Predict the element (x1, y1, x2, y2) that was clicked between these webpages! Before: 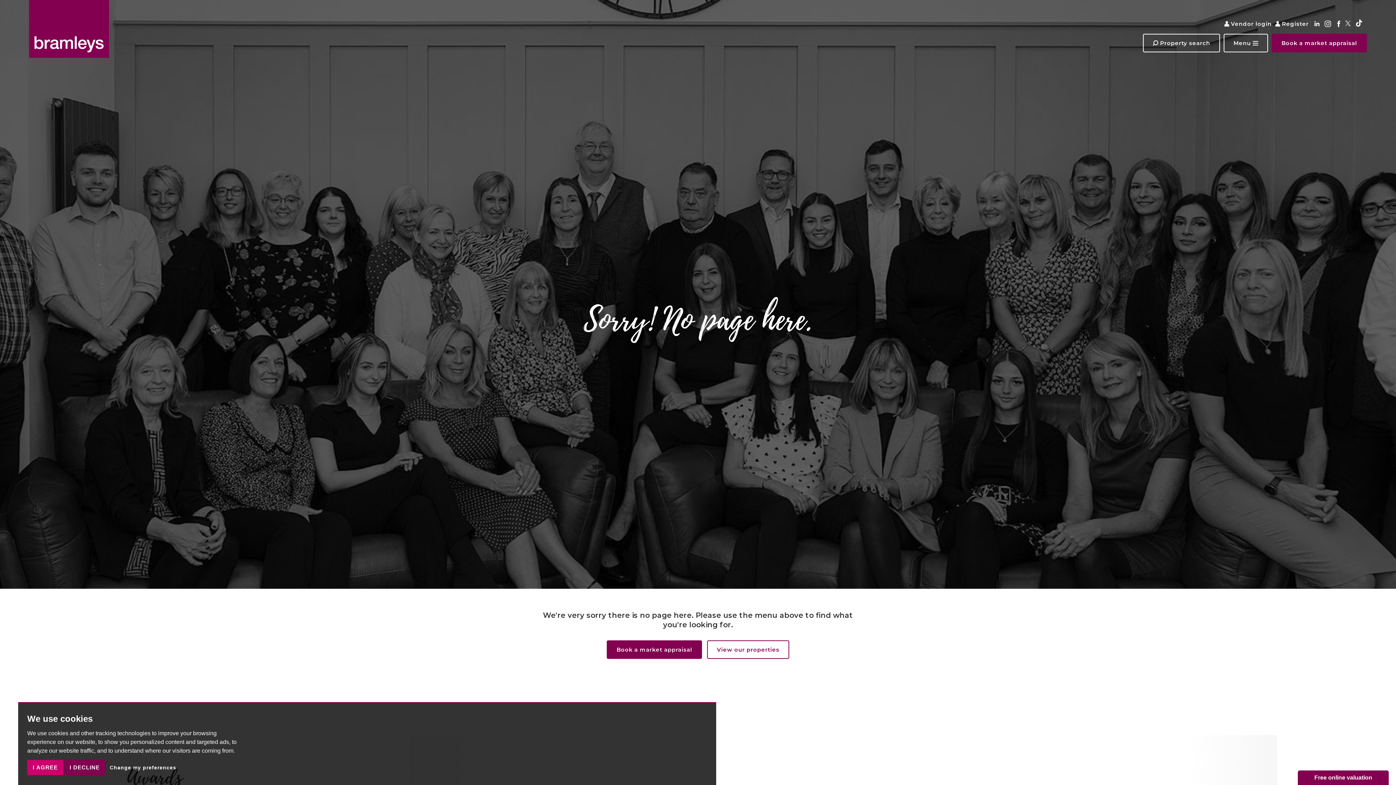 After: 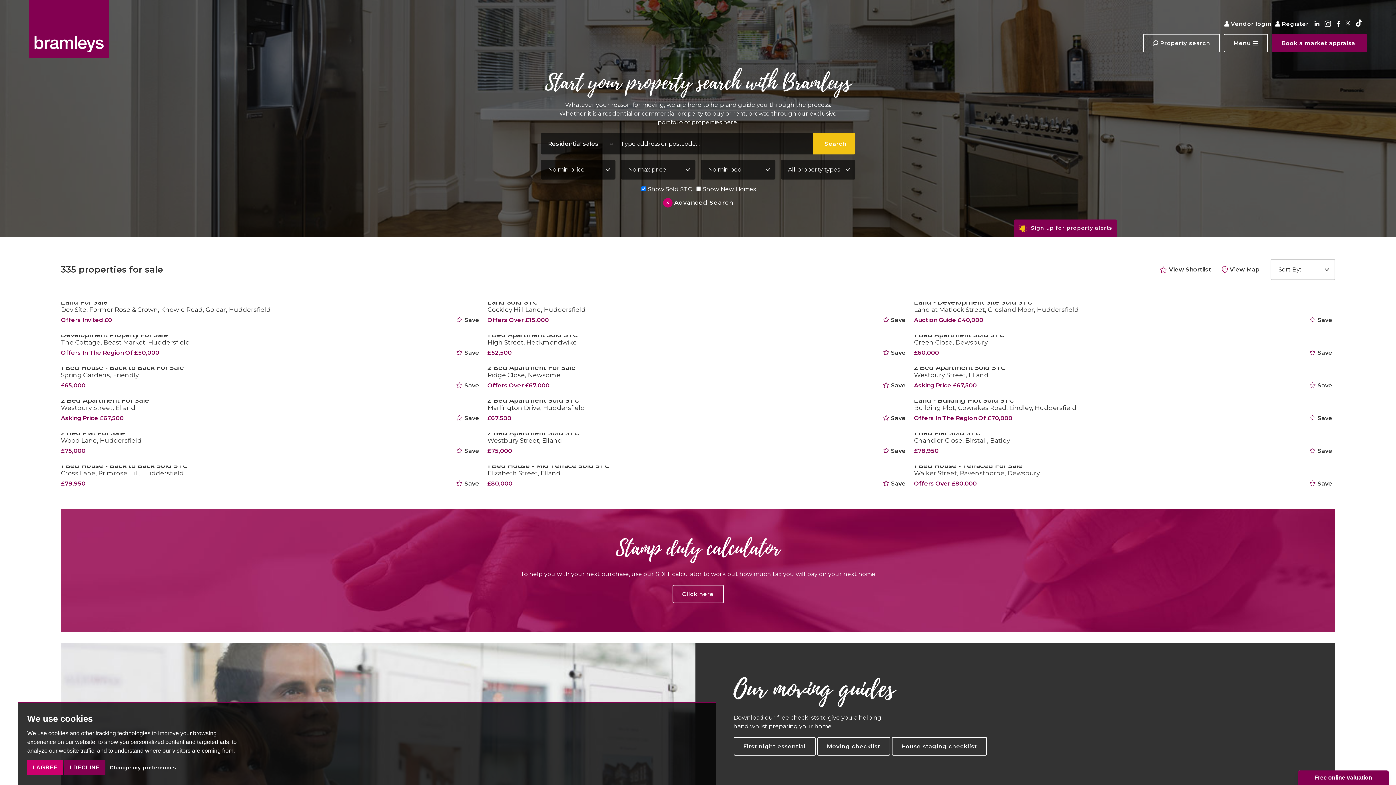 Action: label: View our properties bbox: (707, 640, 789, 659)